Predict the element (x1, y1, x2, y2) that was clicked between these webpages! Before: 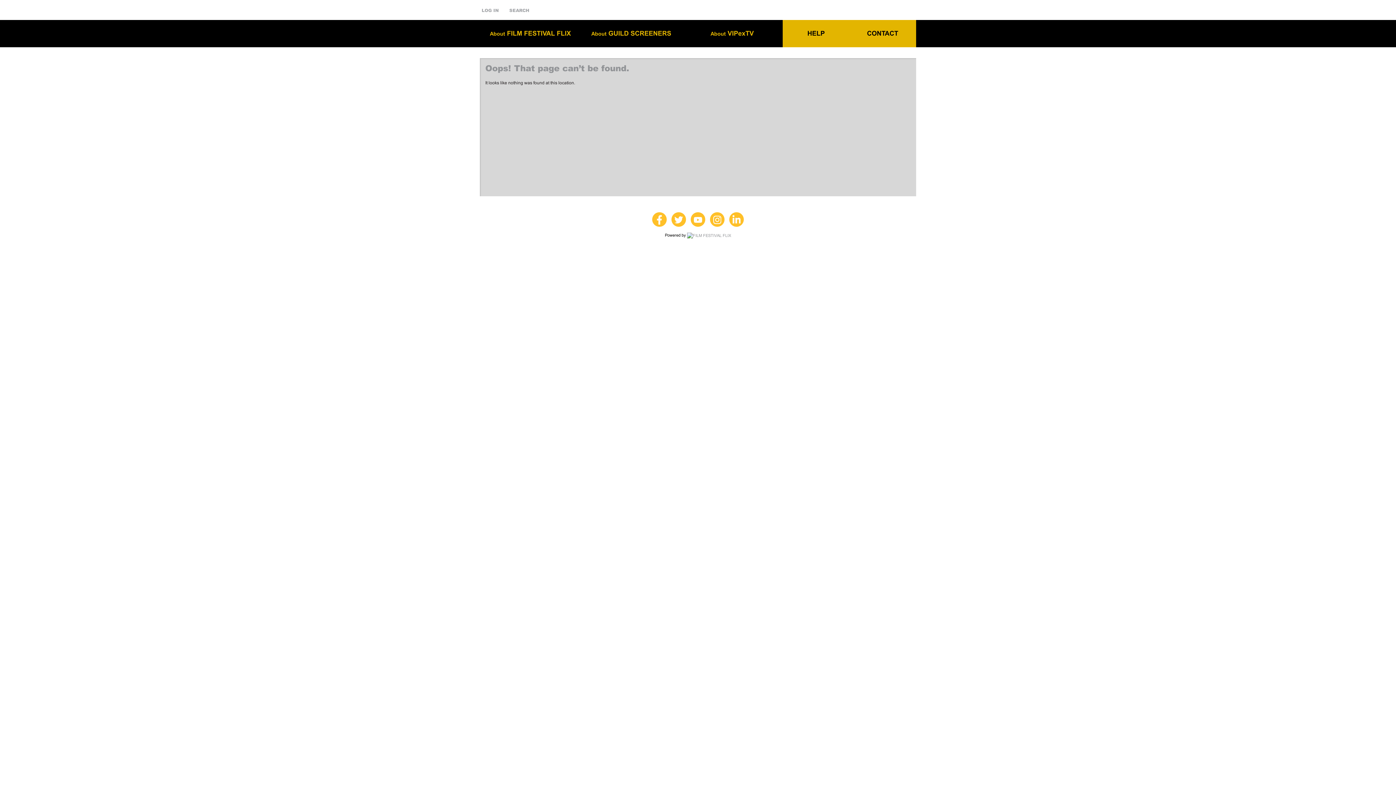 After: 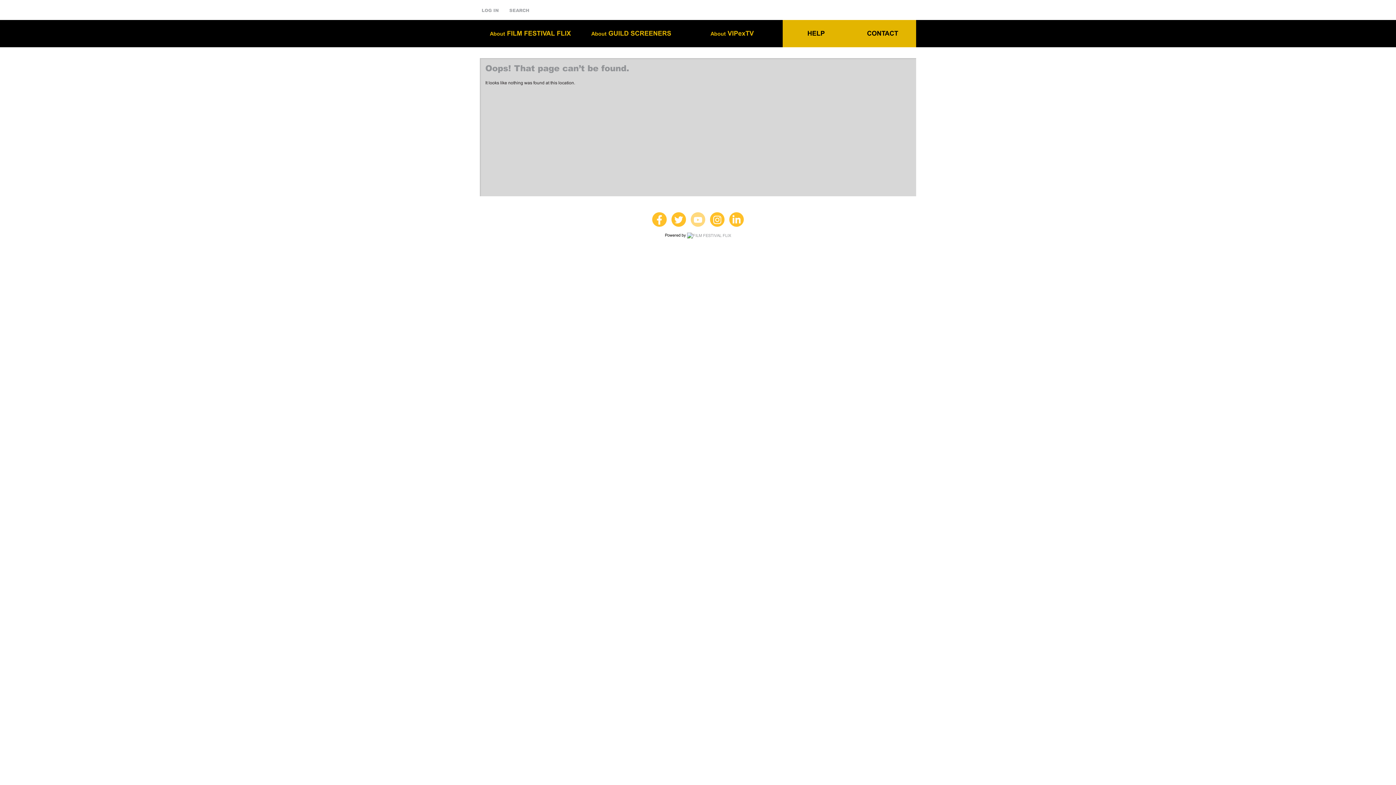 Action: bbox: (690, 212, 705, 226)